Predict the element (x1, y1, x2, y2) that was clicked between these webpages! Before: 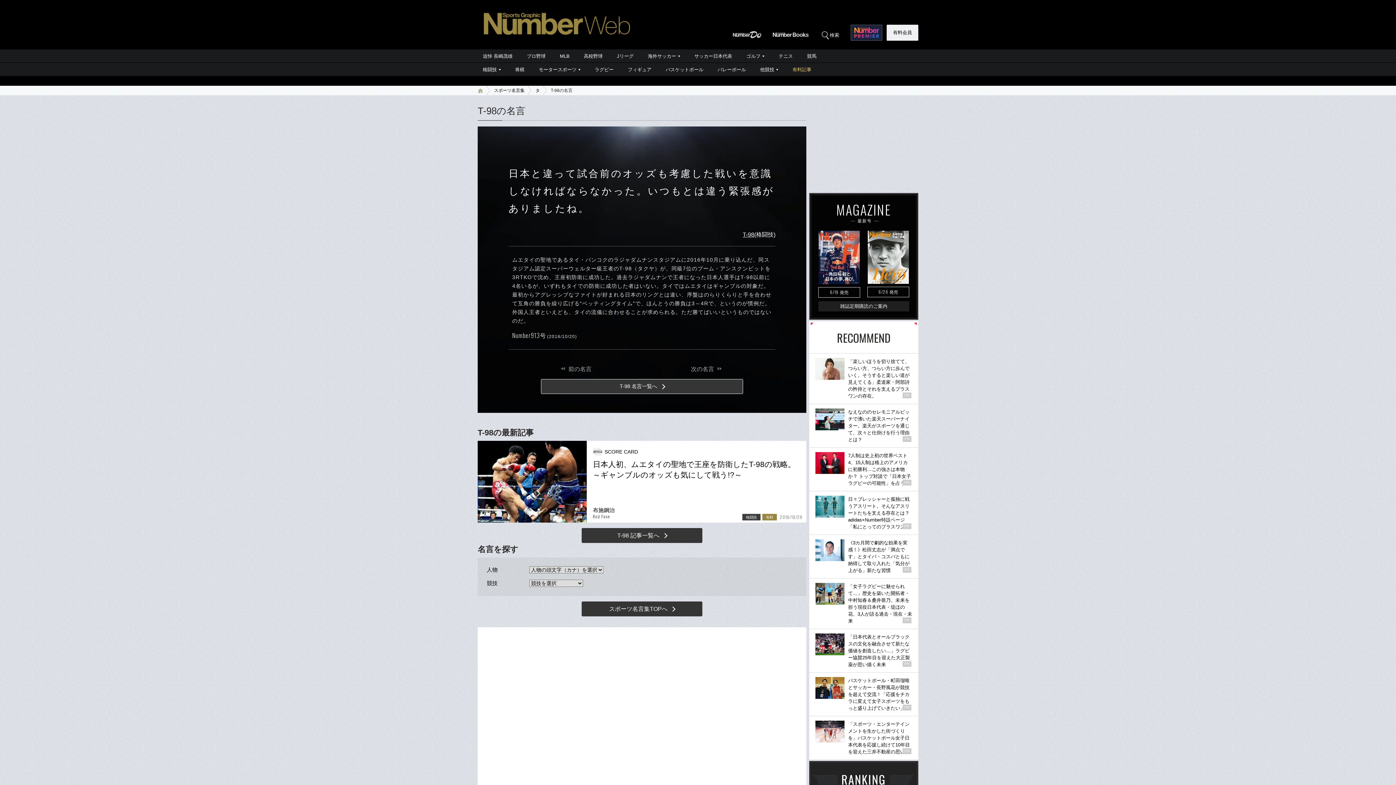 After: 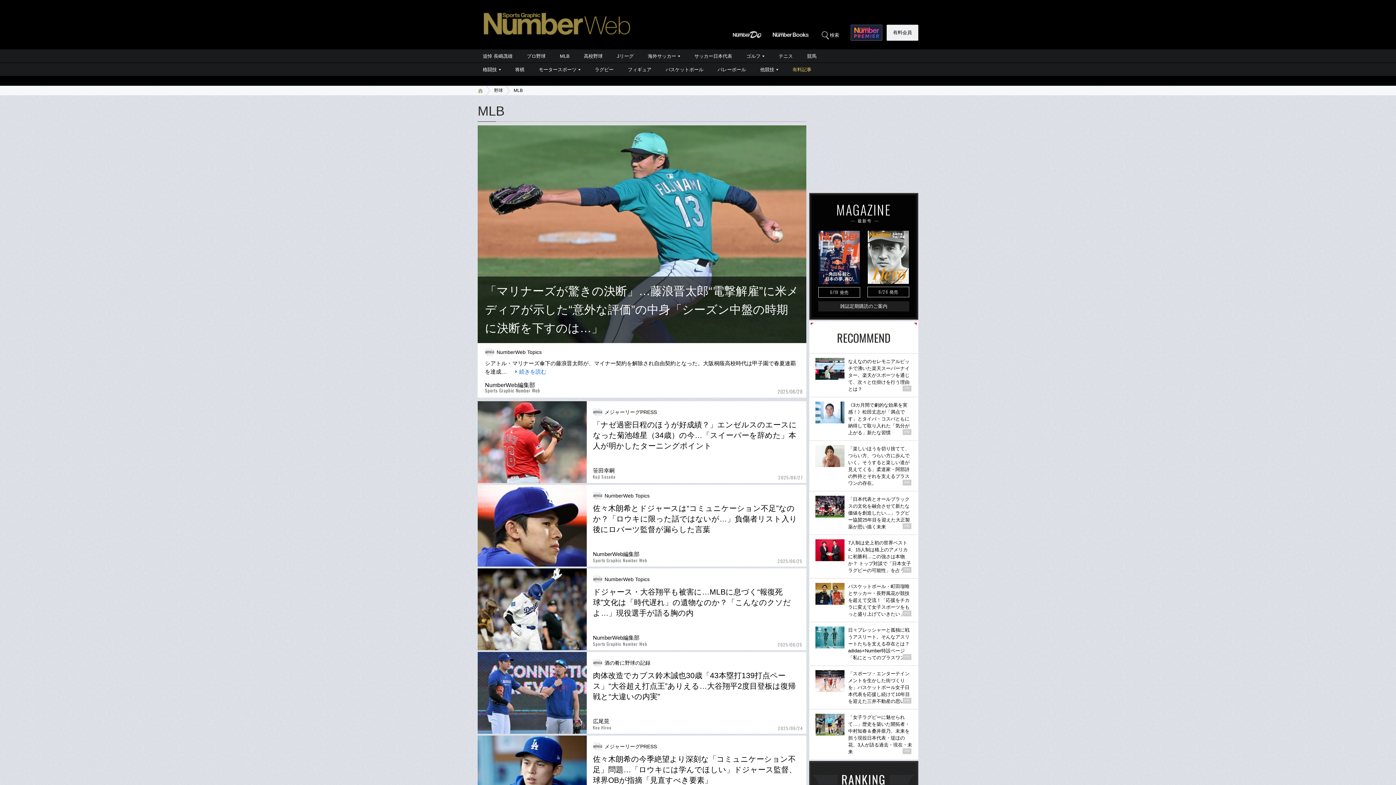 Action: bbox: (553, 49, 576, 62) label: MLB